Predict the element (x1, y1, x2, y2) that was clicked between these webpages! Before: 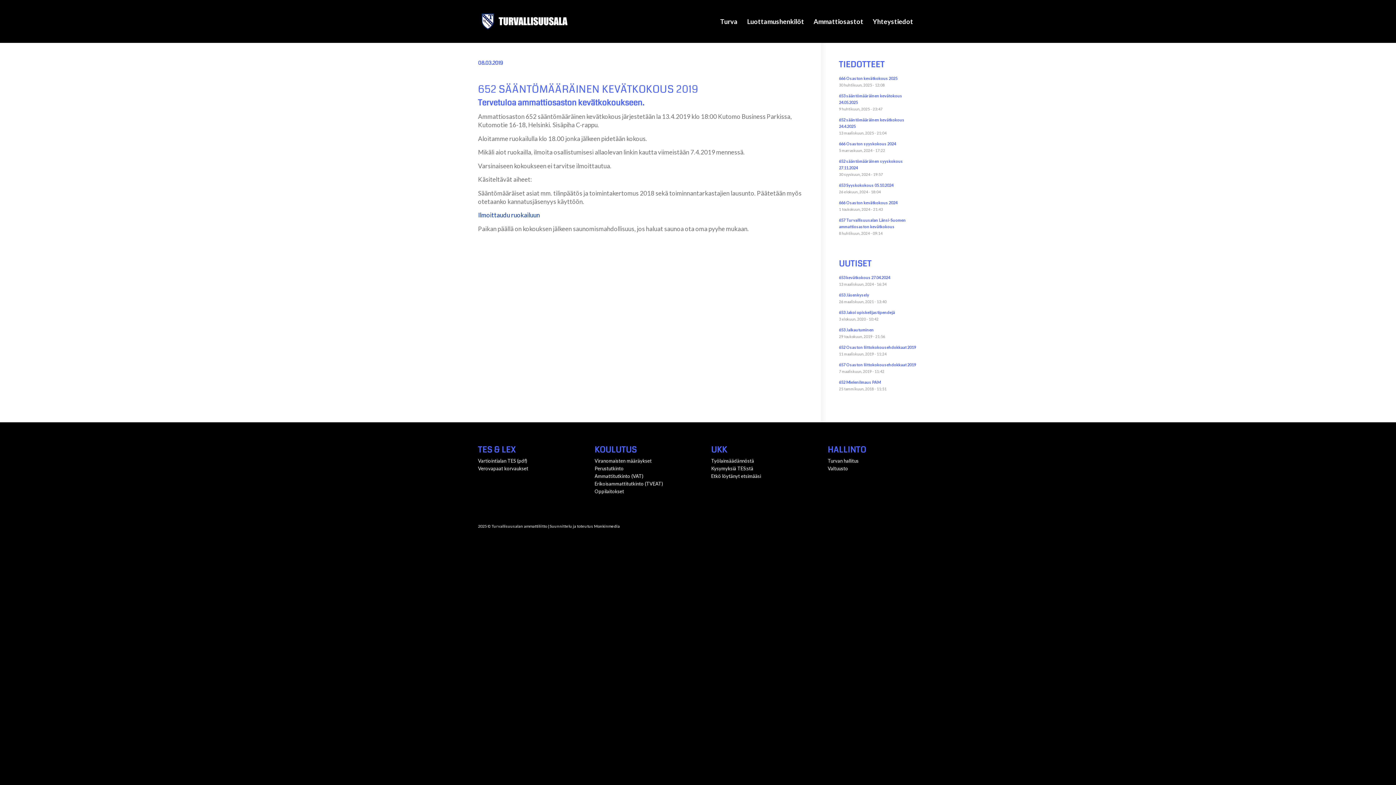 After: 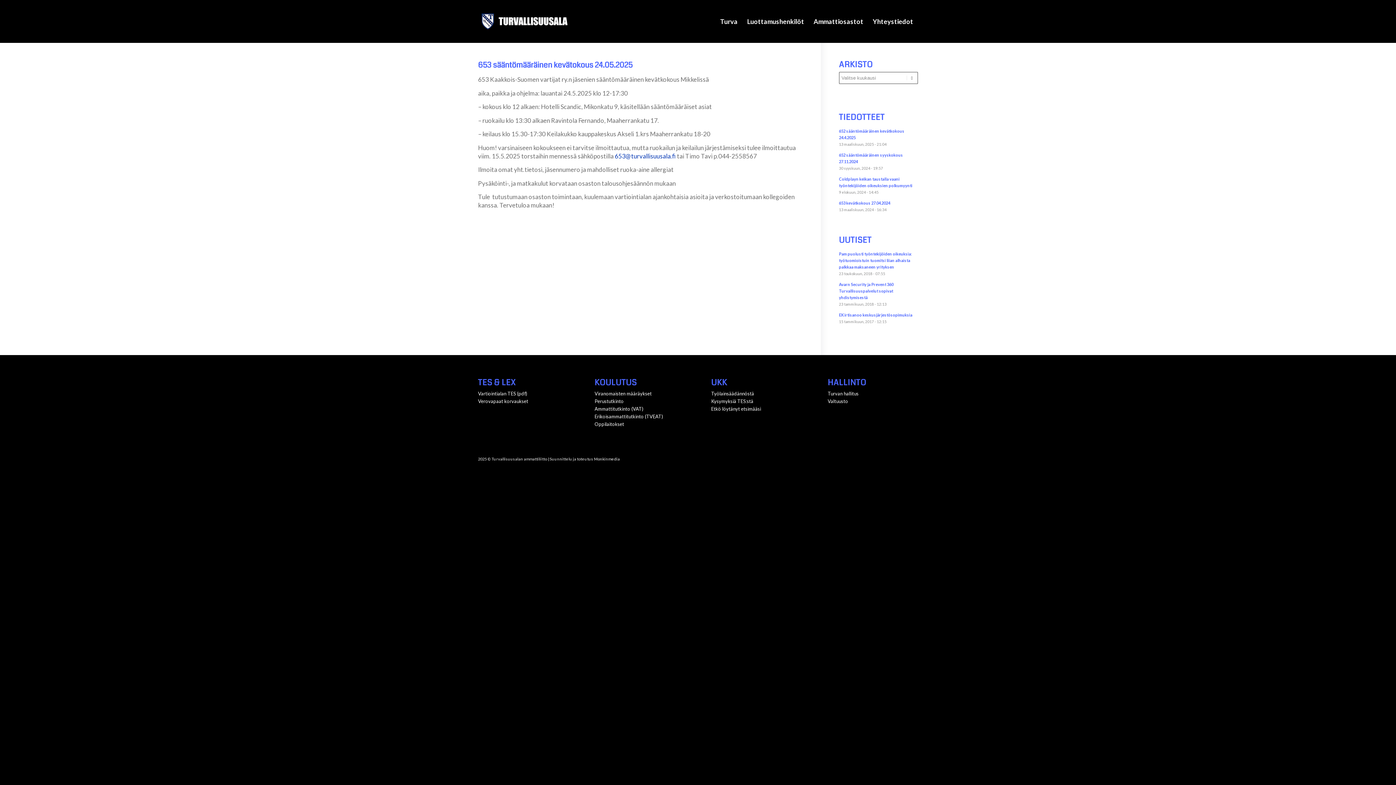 Action: bbox: (839, 92, 918, 112) label: 653 sääntömääräinen kevätokous 24.05.2025
9 huhtikuun, 2025 - 23:47